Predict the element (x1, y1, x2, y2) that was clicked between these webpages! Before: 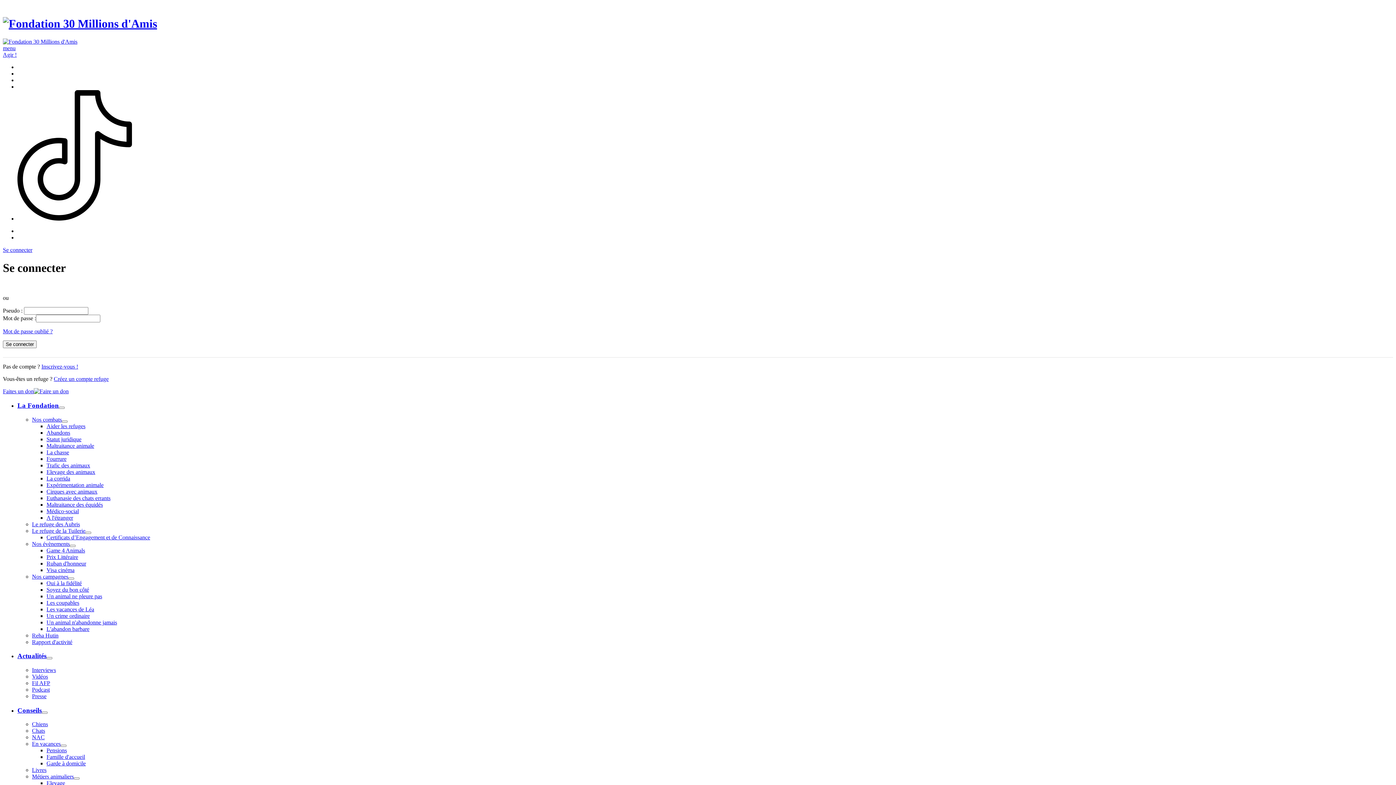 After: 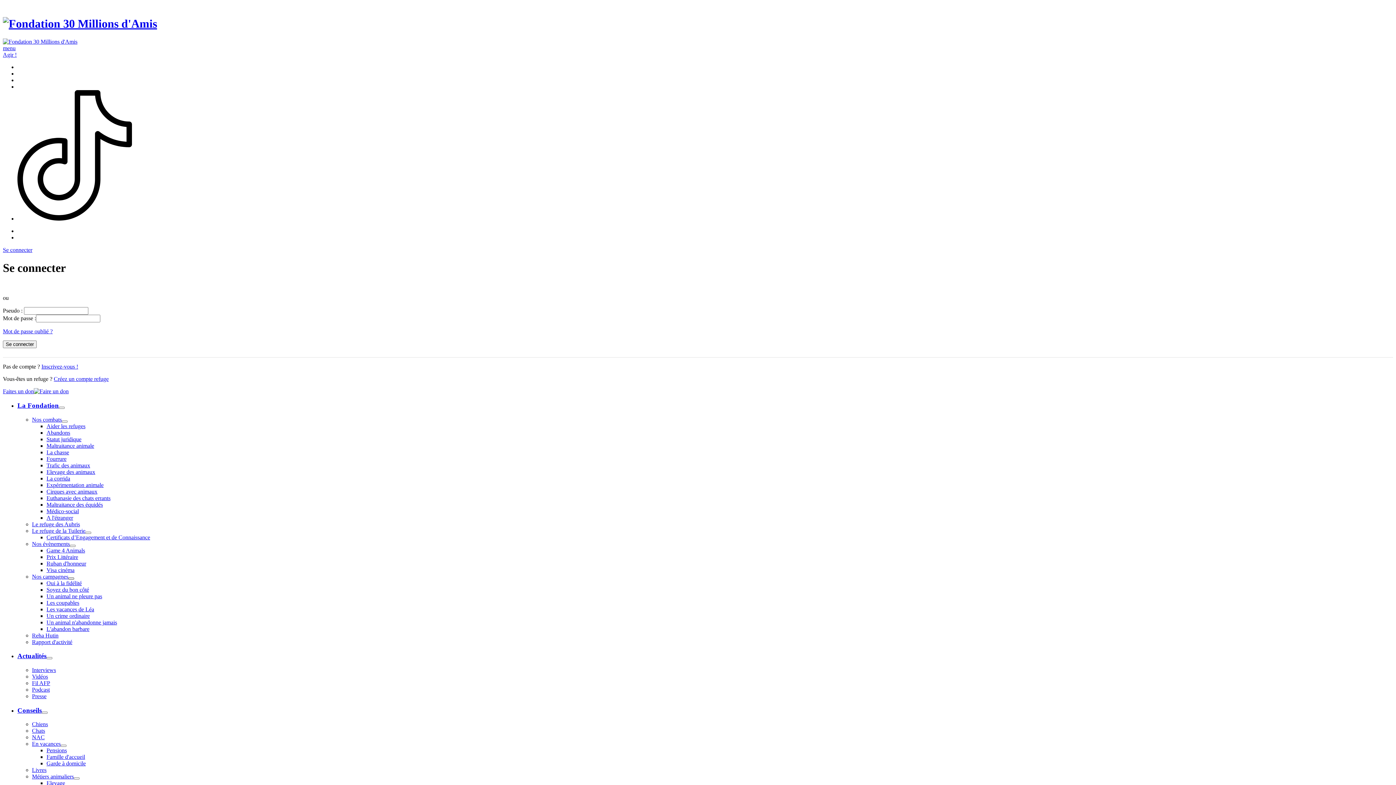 Action: bbox: (68, 577, 74, 579)